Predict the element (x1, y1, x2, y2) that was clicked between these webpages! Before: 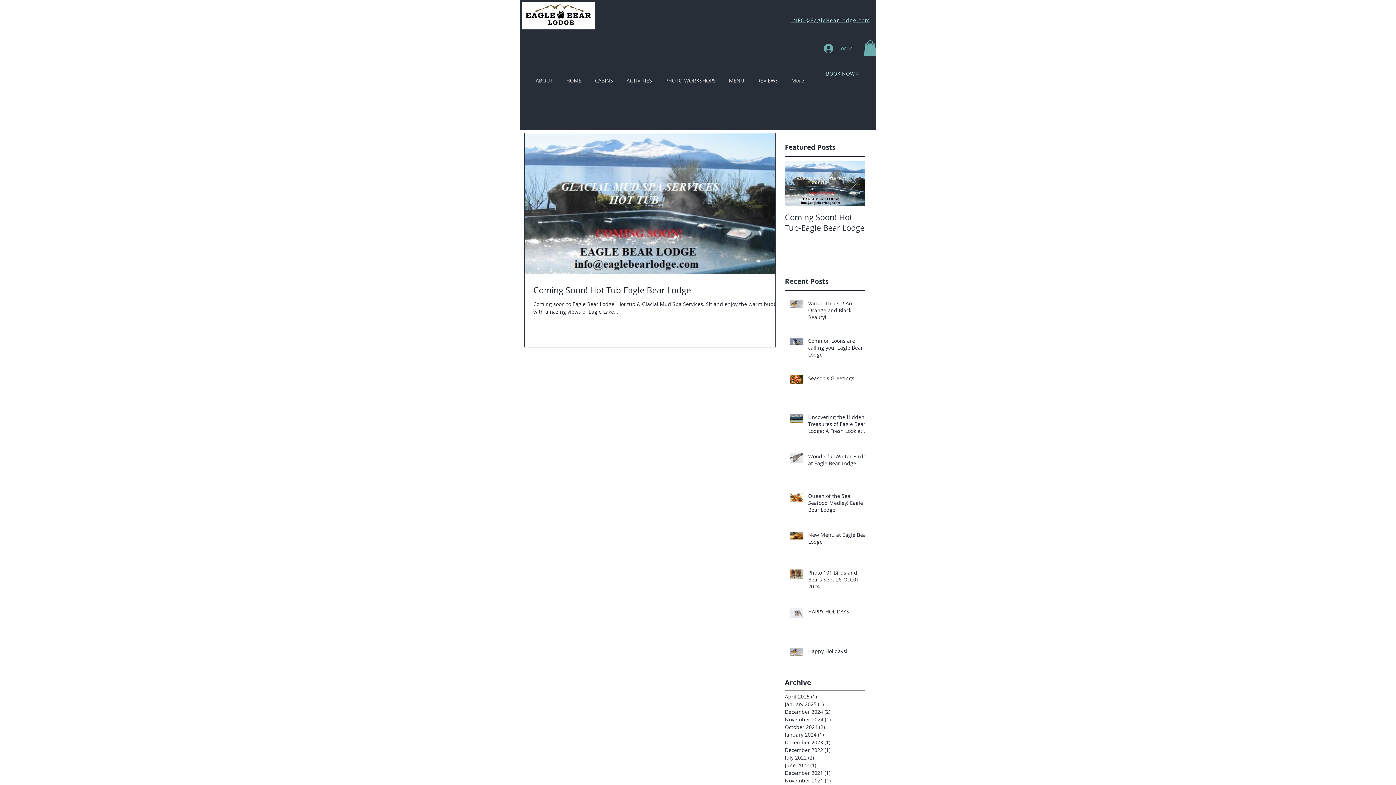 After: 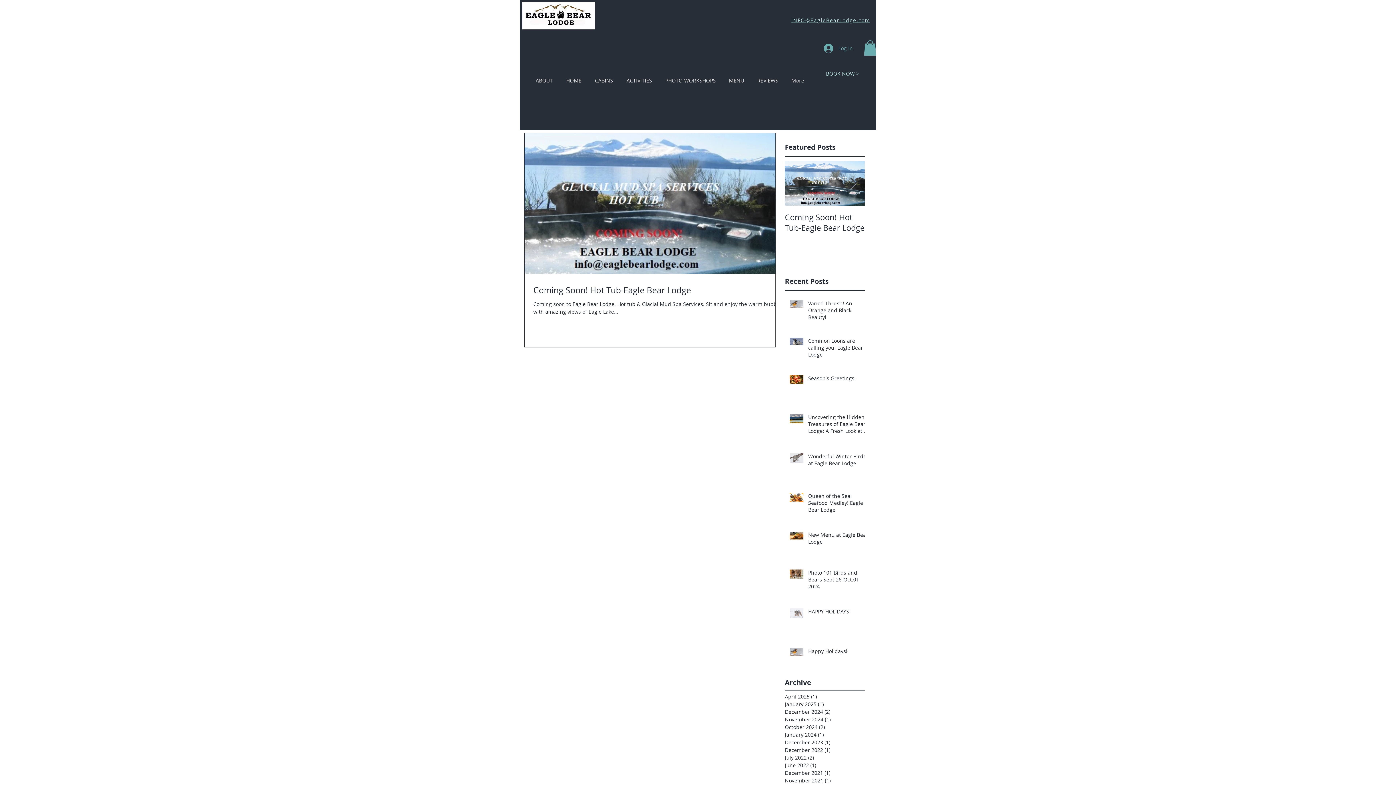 Action: label: INFO@EagleBearLodge.com bbox: (791, 16, 870, 23)